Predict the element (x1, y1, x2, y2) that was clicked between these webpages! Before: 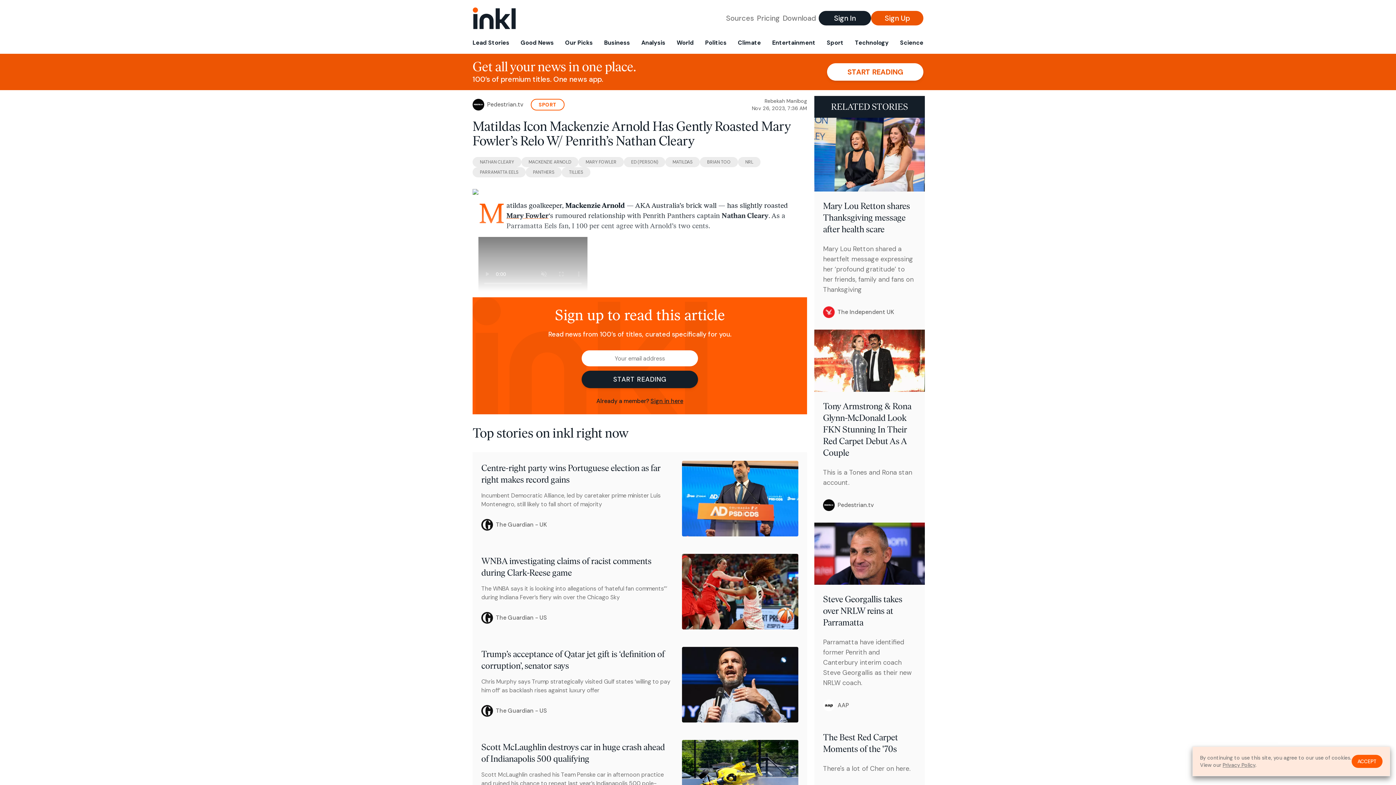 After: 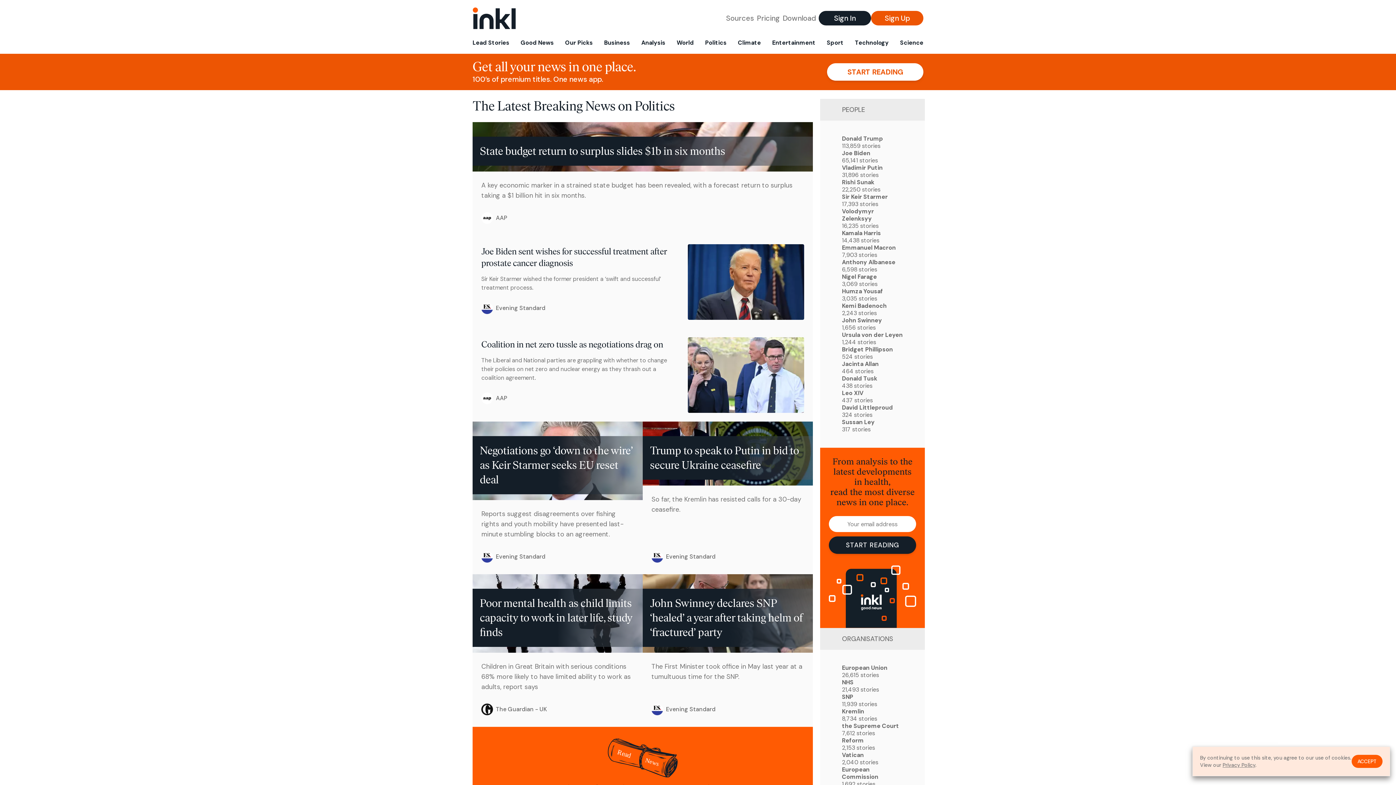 Action: label: Politics bbox: (702, 36, 729, 53)